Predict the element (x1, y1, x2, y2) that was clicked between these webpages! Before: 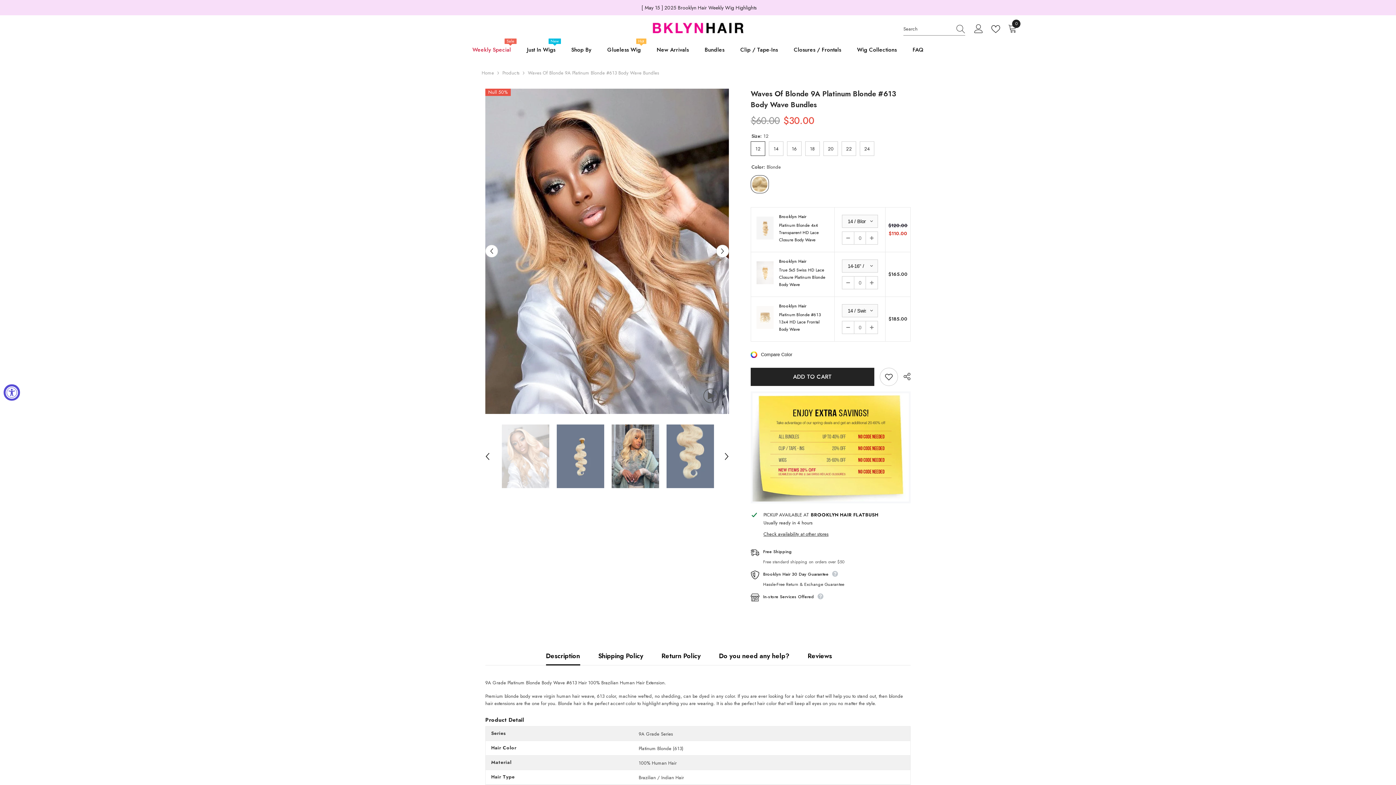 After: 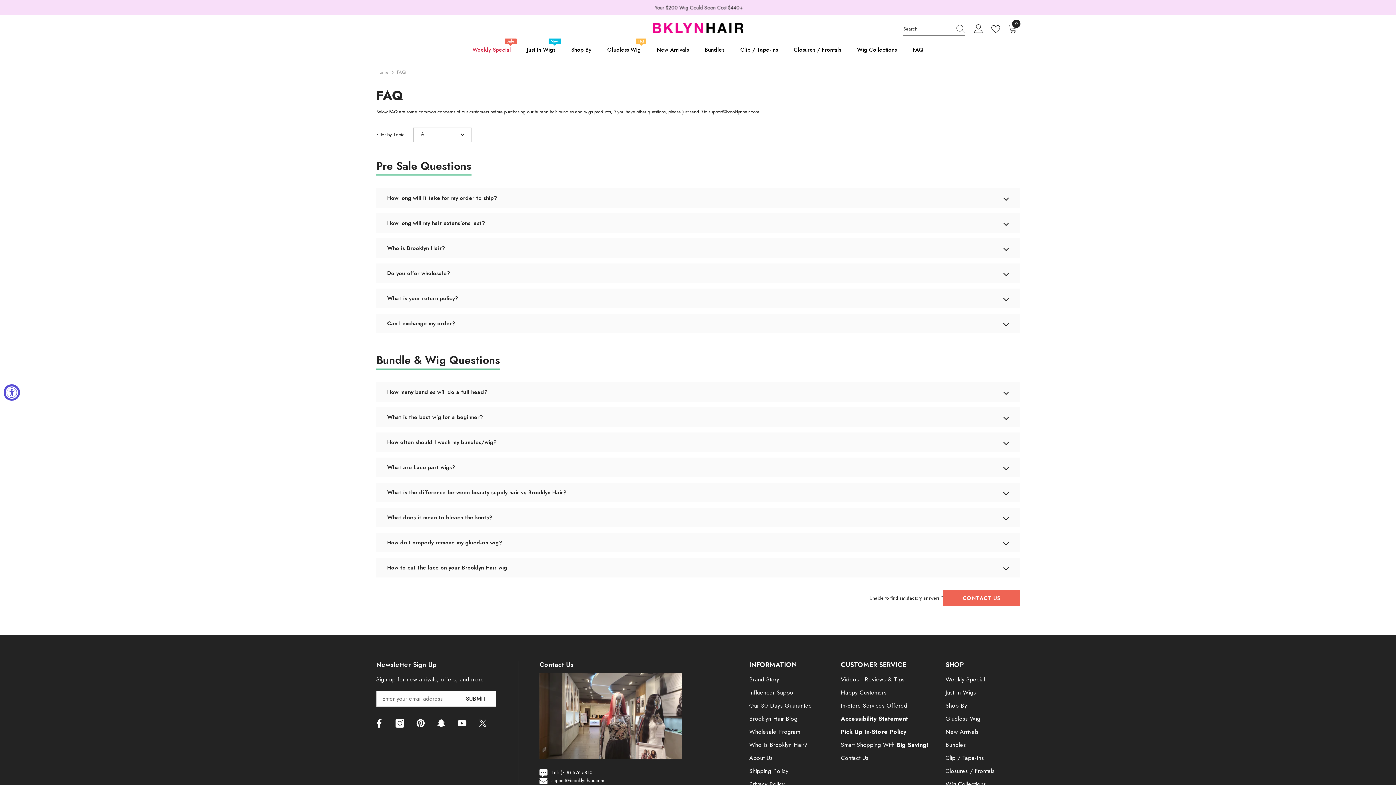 Action: label: FAQ bbox: (904, 45, 931, 62)